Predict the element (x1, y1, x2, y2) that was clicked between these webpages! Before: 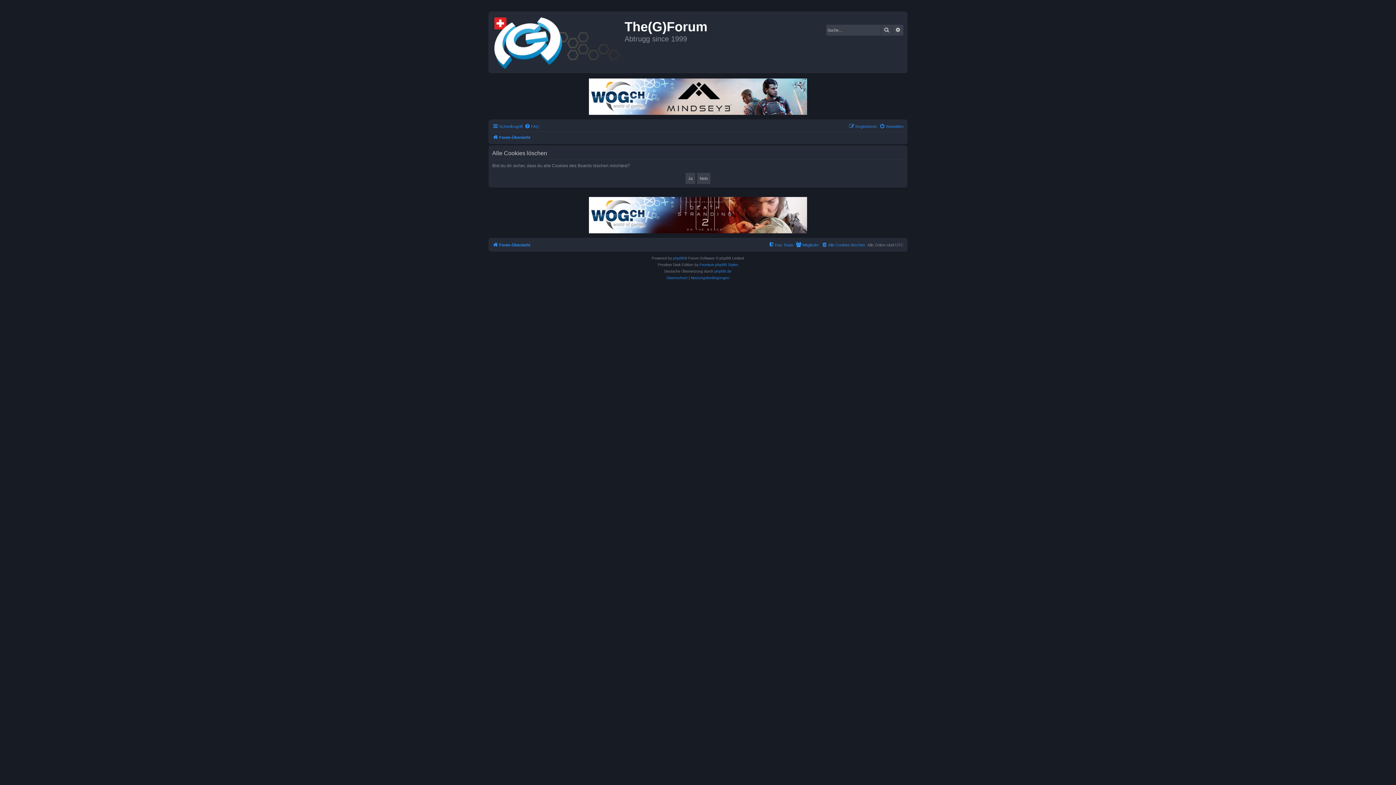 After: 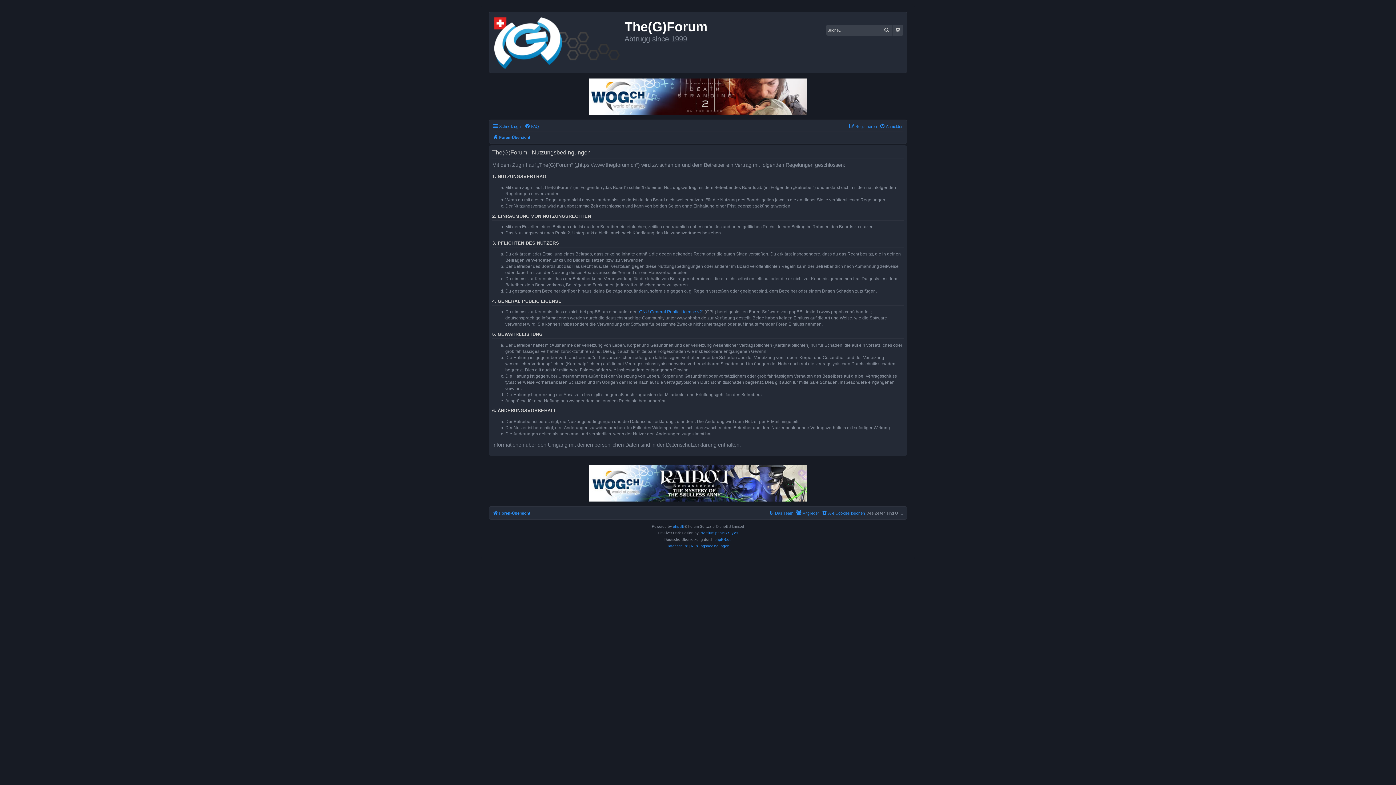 Action: label: Nutzungsbedingungen bbox: (691, 274, 729, 281)